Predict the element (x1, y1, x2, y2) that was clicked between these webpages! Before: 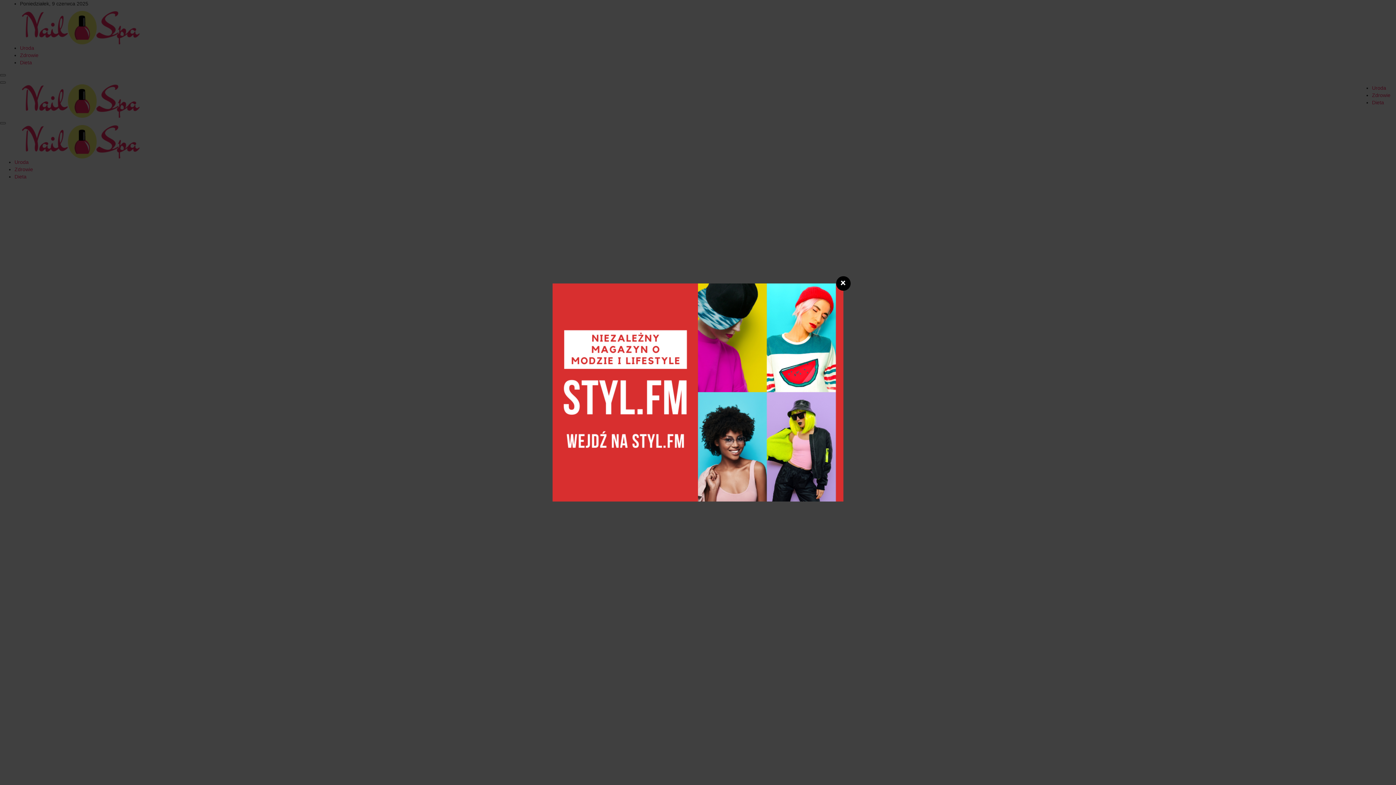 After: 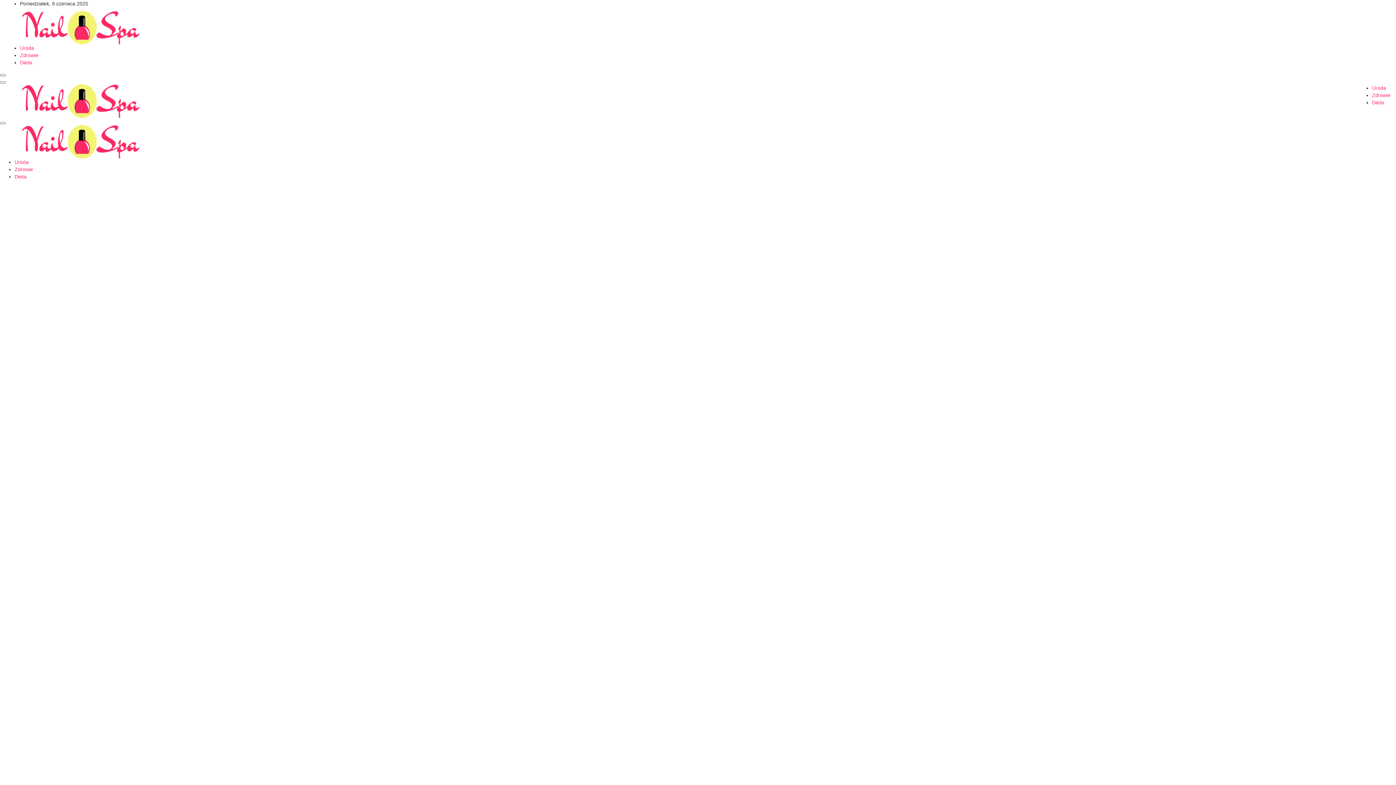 Action: bbox: (836, 276, 850, 290) label: ❌